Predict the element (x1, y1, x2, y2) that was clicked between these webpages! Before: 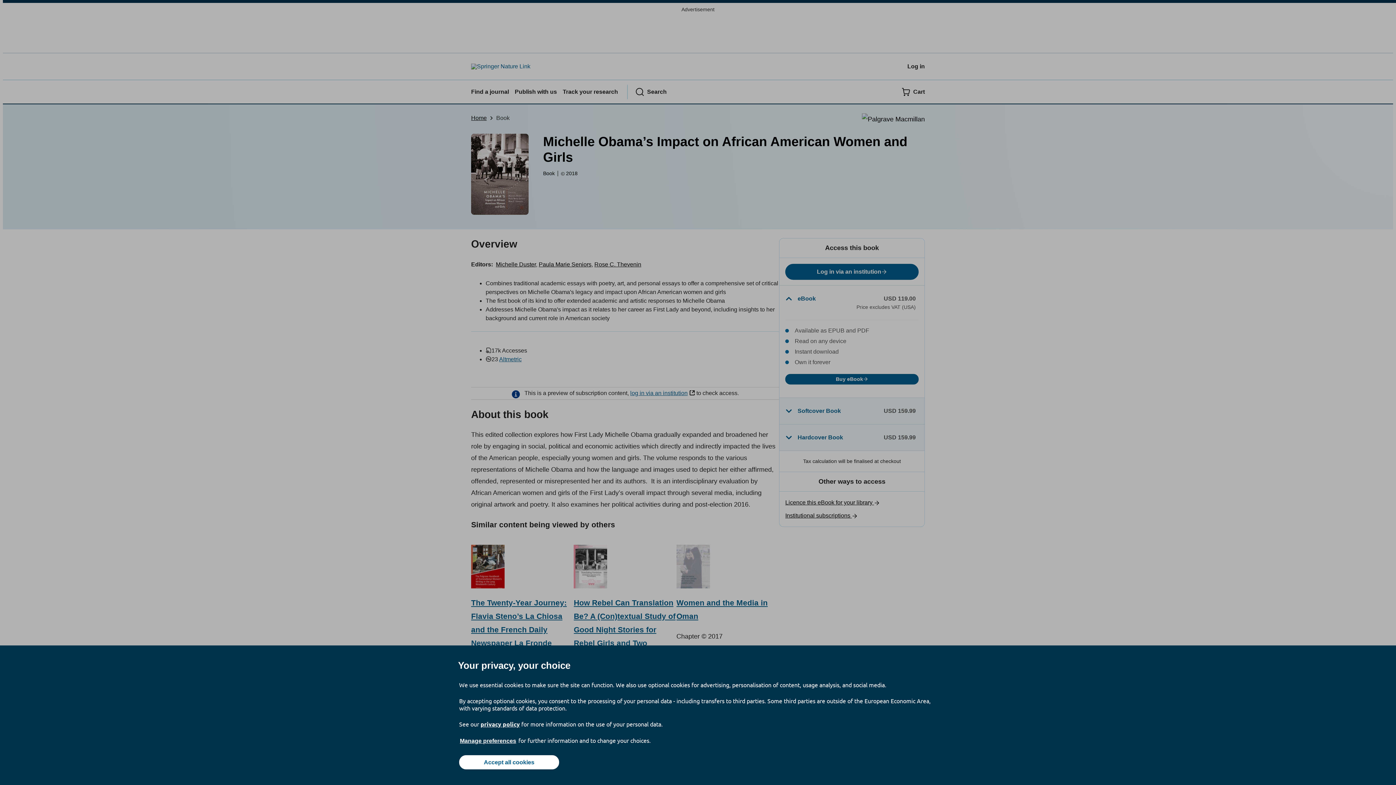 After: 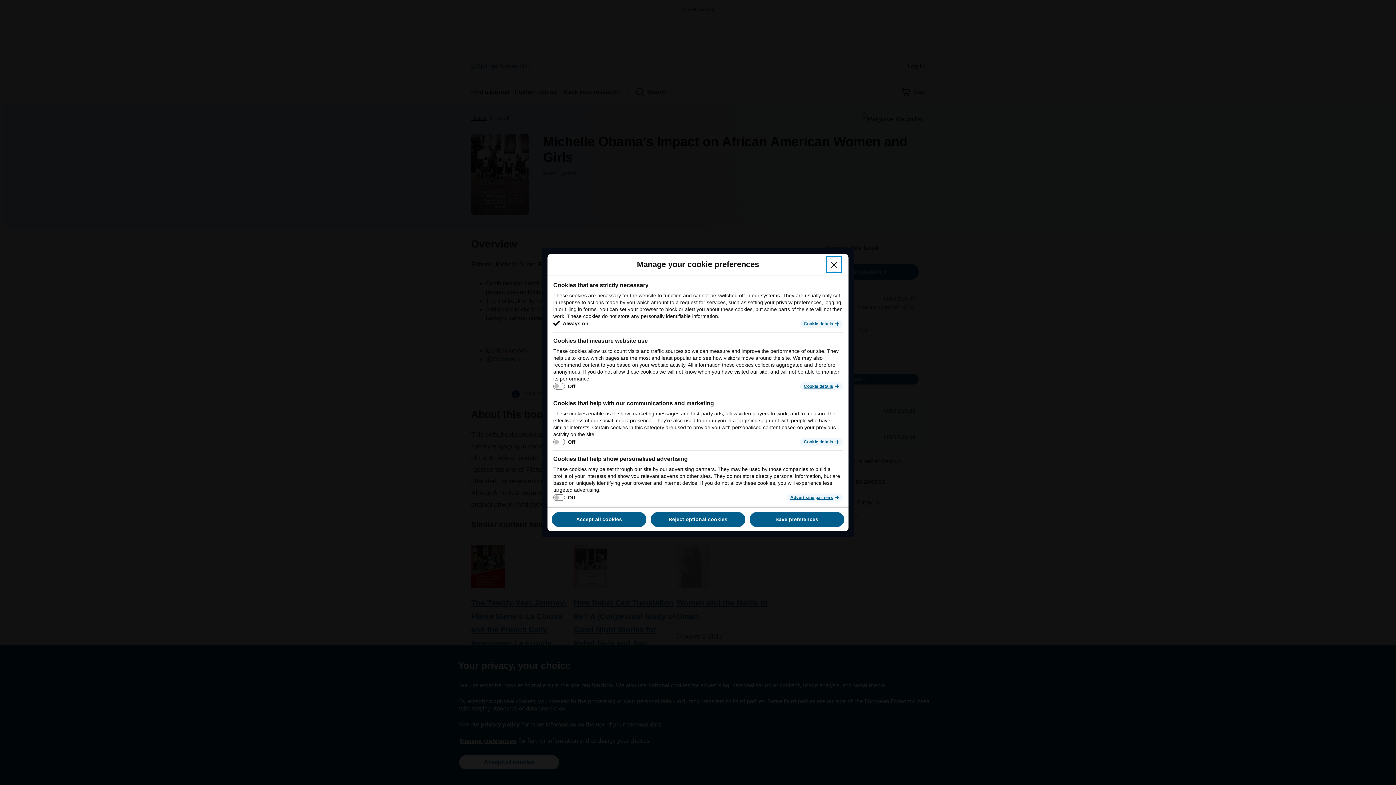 Action: label: Manage preferences bbox: (459, 737, 517, 745)